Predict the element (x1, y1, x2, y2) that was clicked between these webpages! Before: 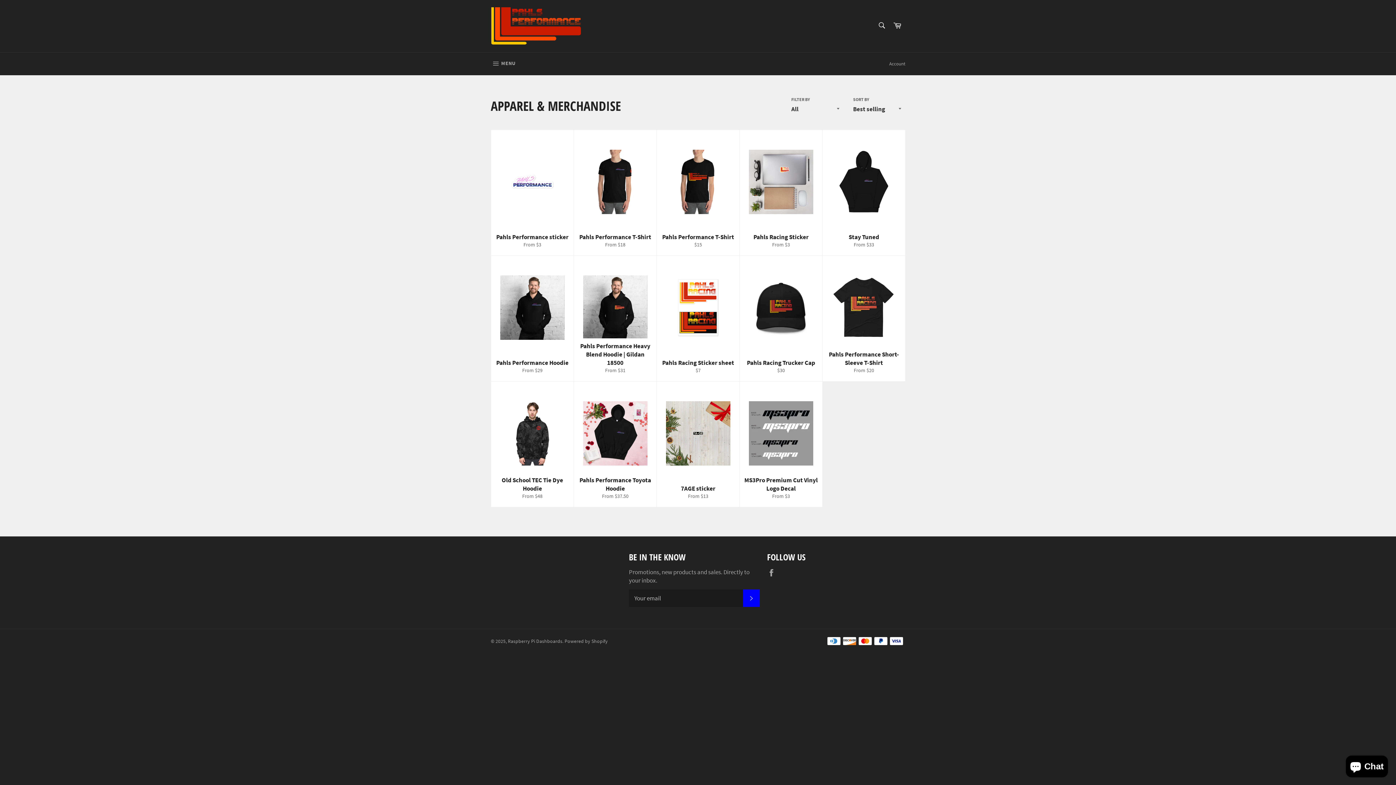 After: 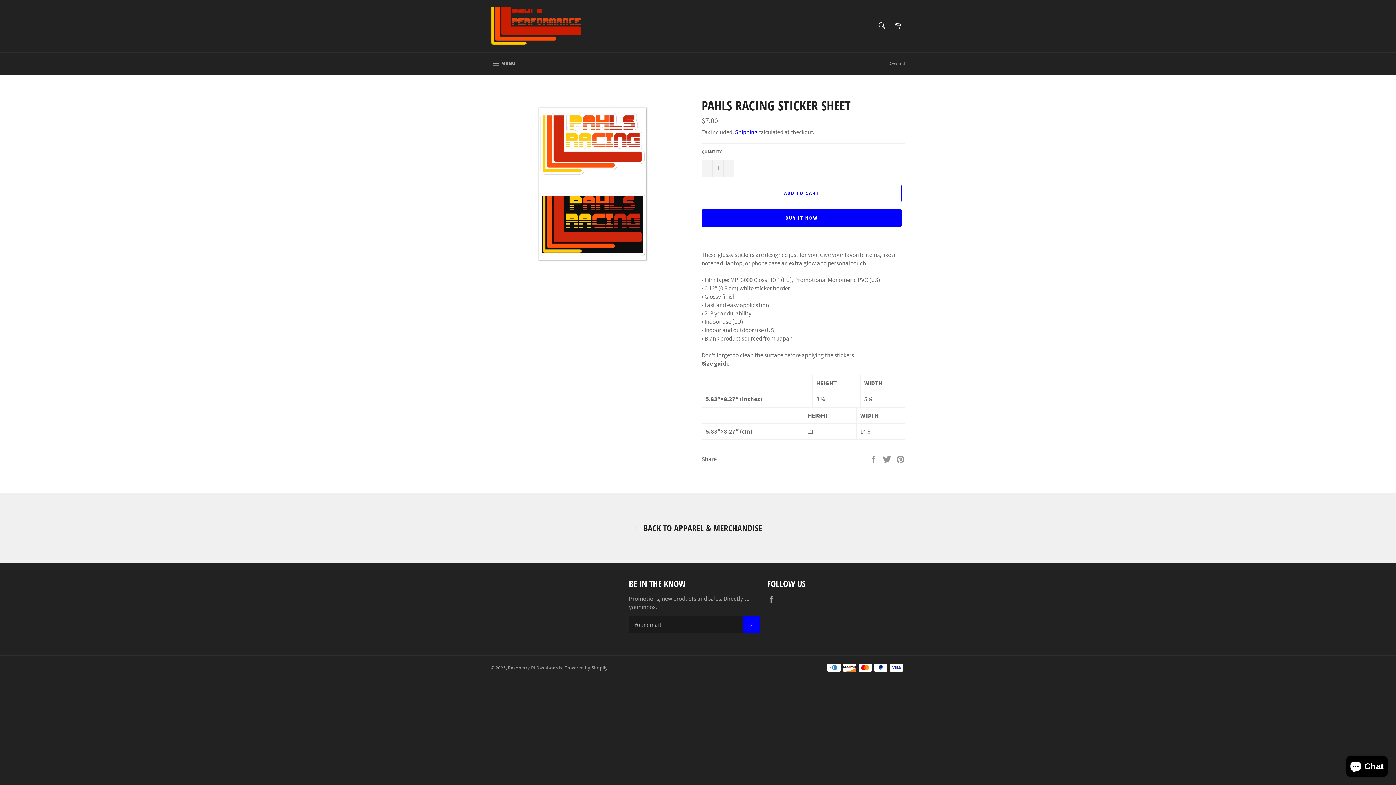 Action: label: Pahls Racing Sticker sheet
Regular price
$7 bbox: (656, 256, 739, 381)